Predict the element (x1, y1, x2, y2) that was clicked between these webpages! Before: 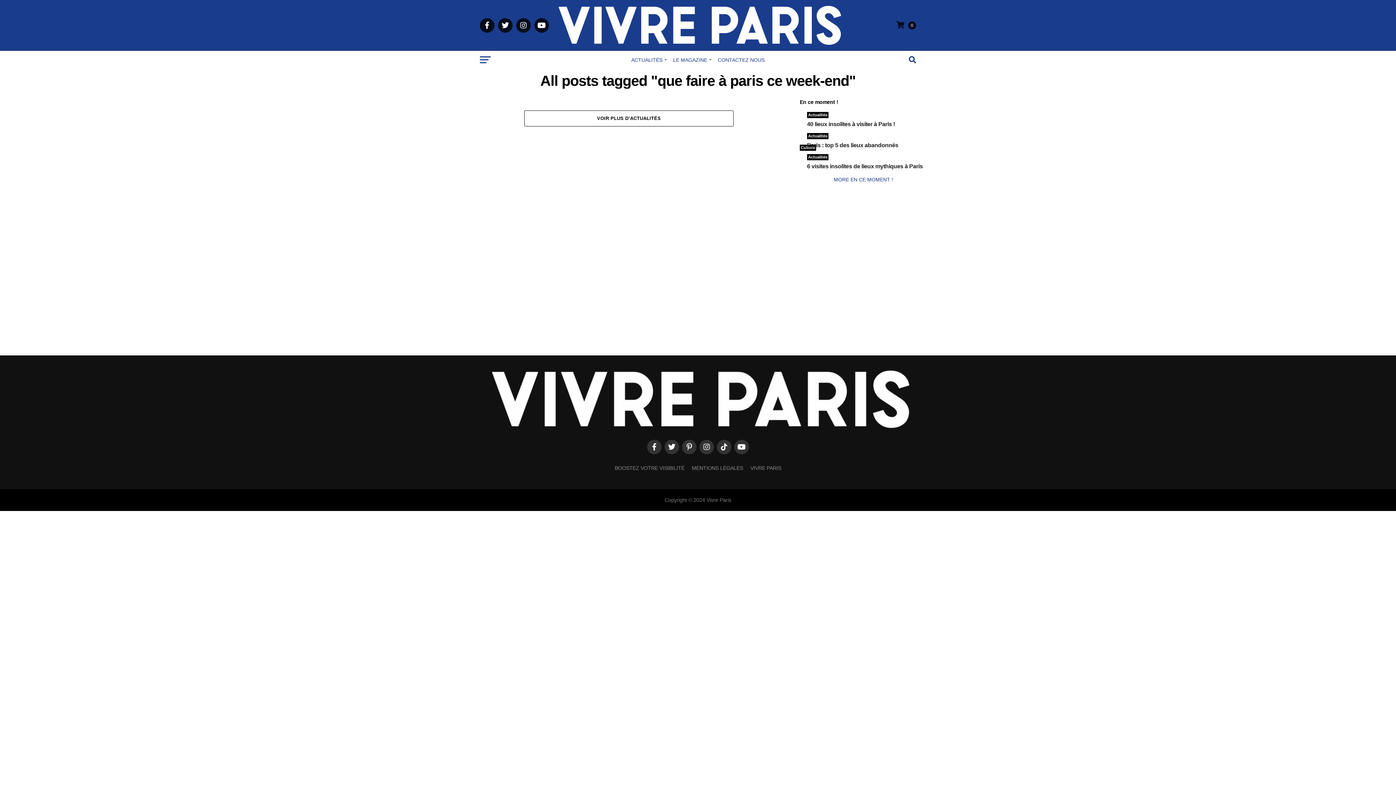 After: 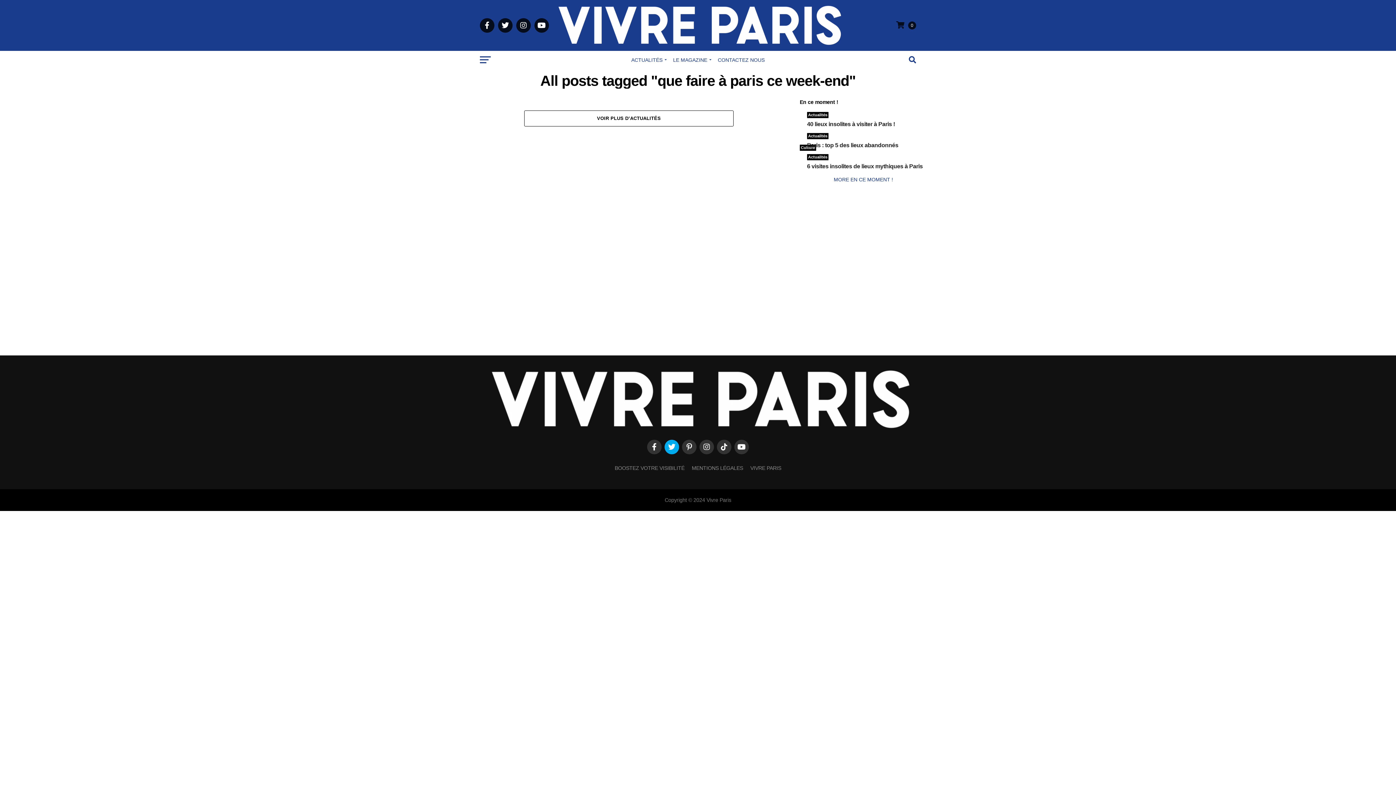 Action: bbox: (664, 439, 679, 454)